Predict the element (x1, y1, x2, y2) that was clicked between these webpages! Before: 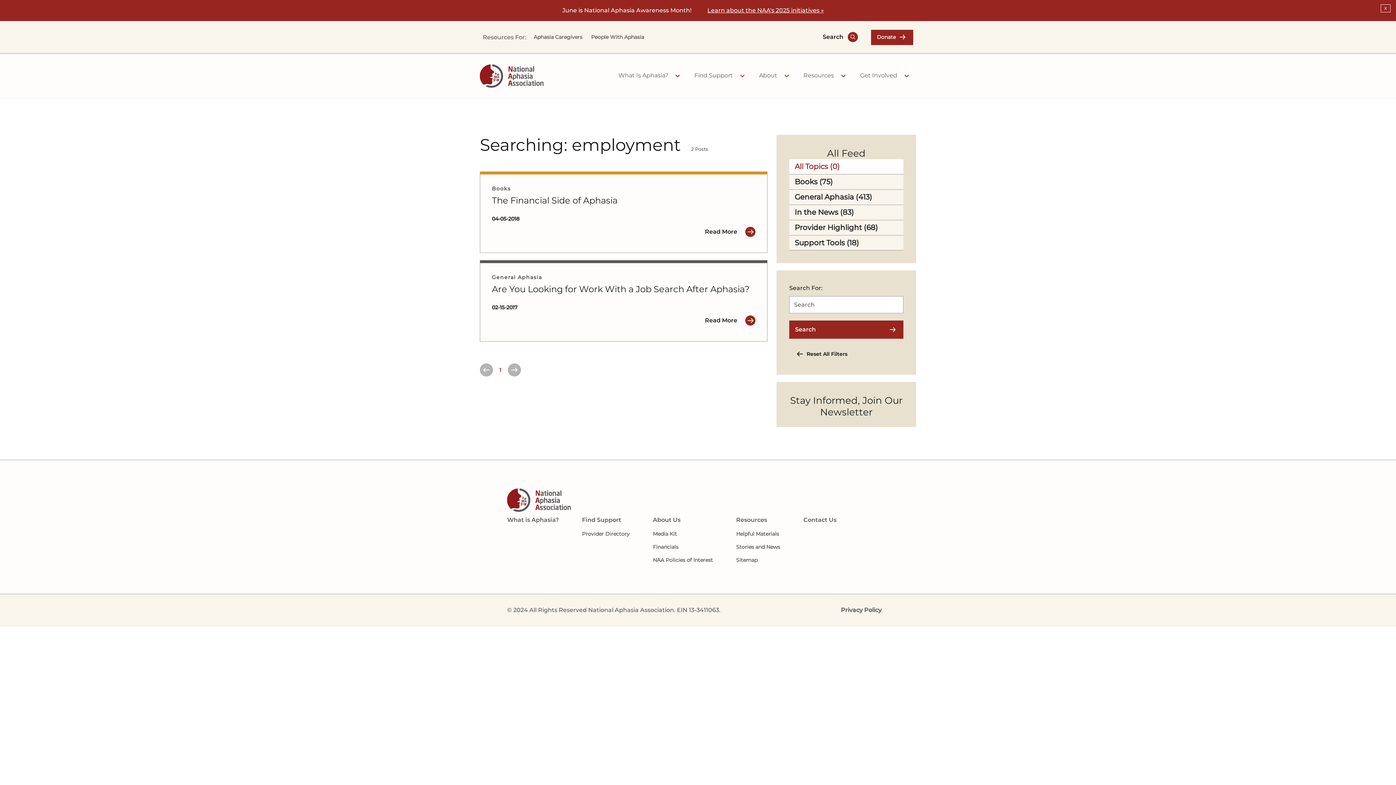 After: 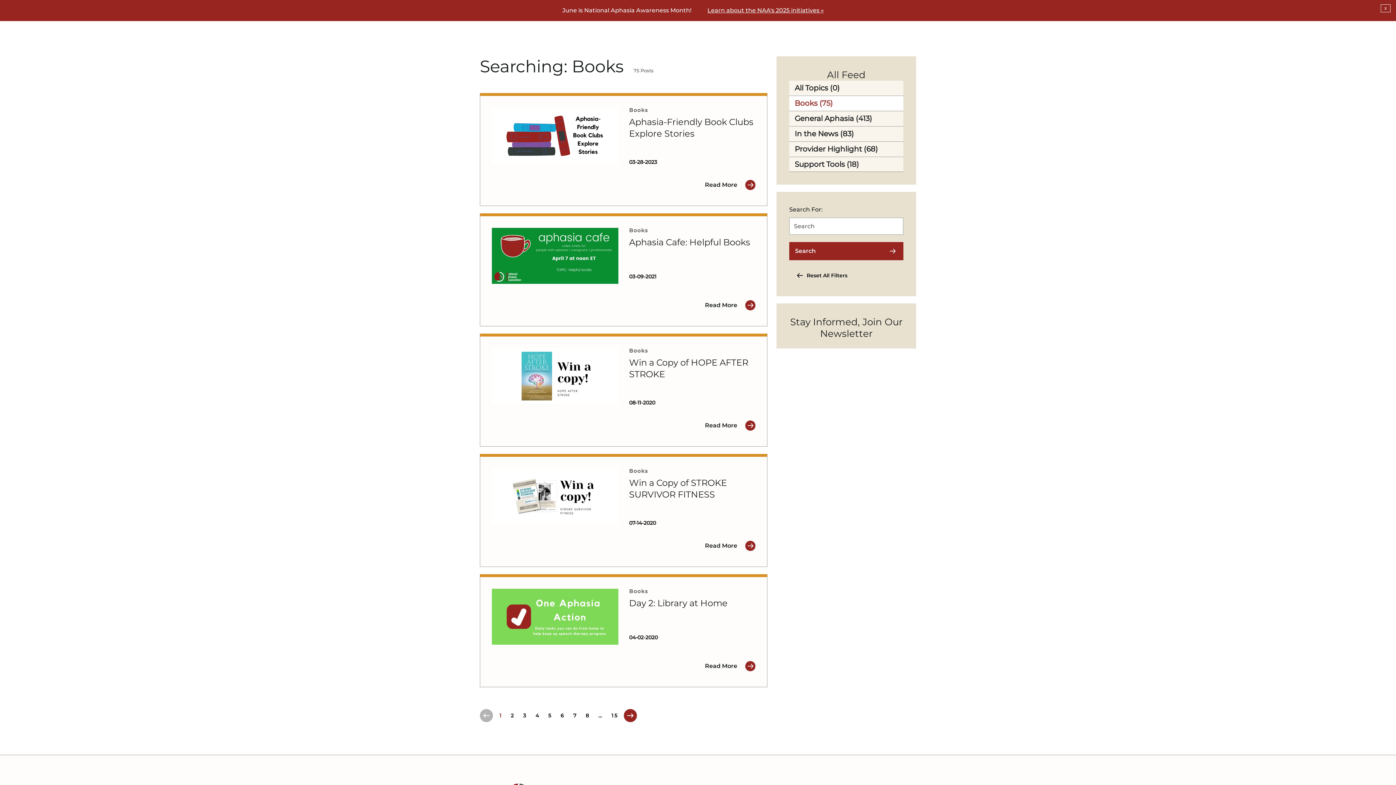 Action: label: Books (75) bbox: (789, 174, 903, 189)